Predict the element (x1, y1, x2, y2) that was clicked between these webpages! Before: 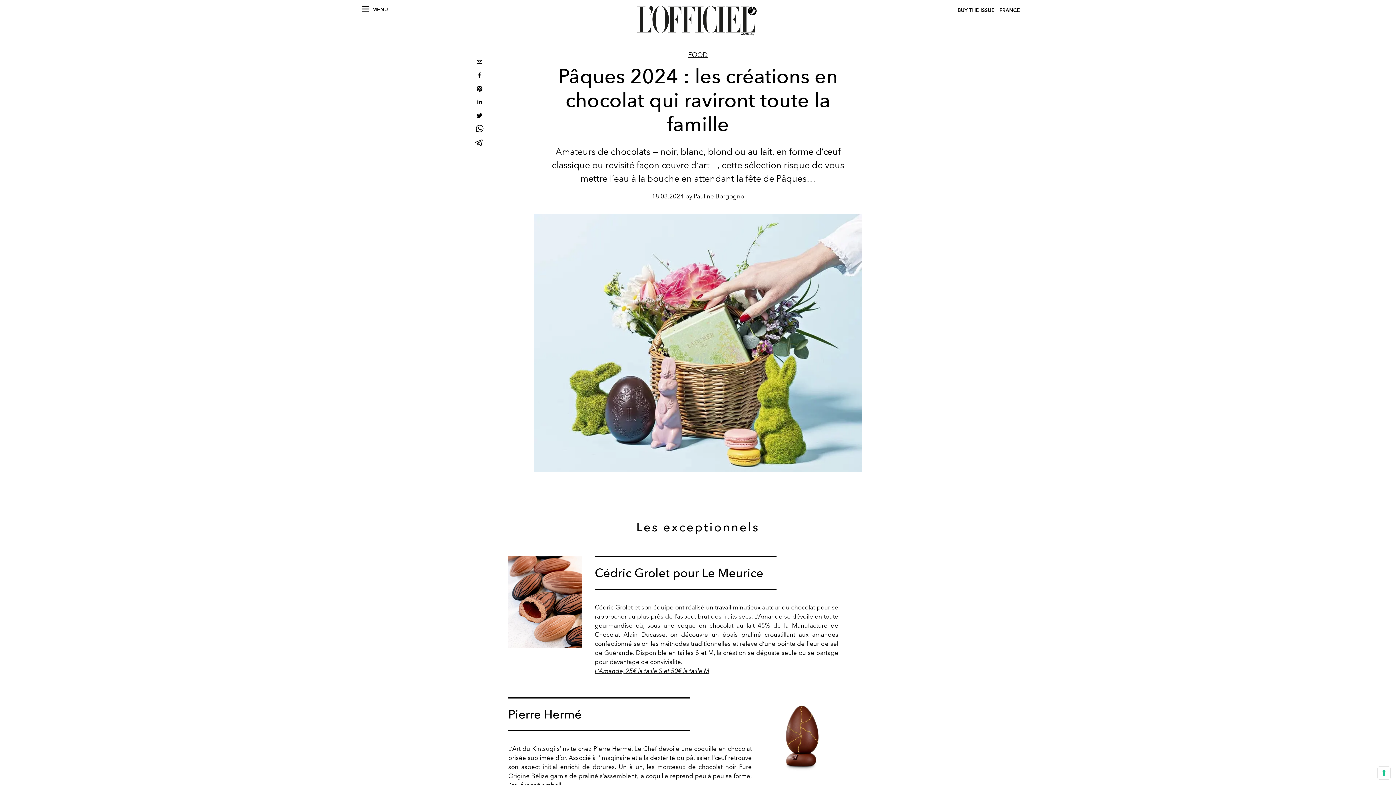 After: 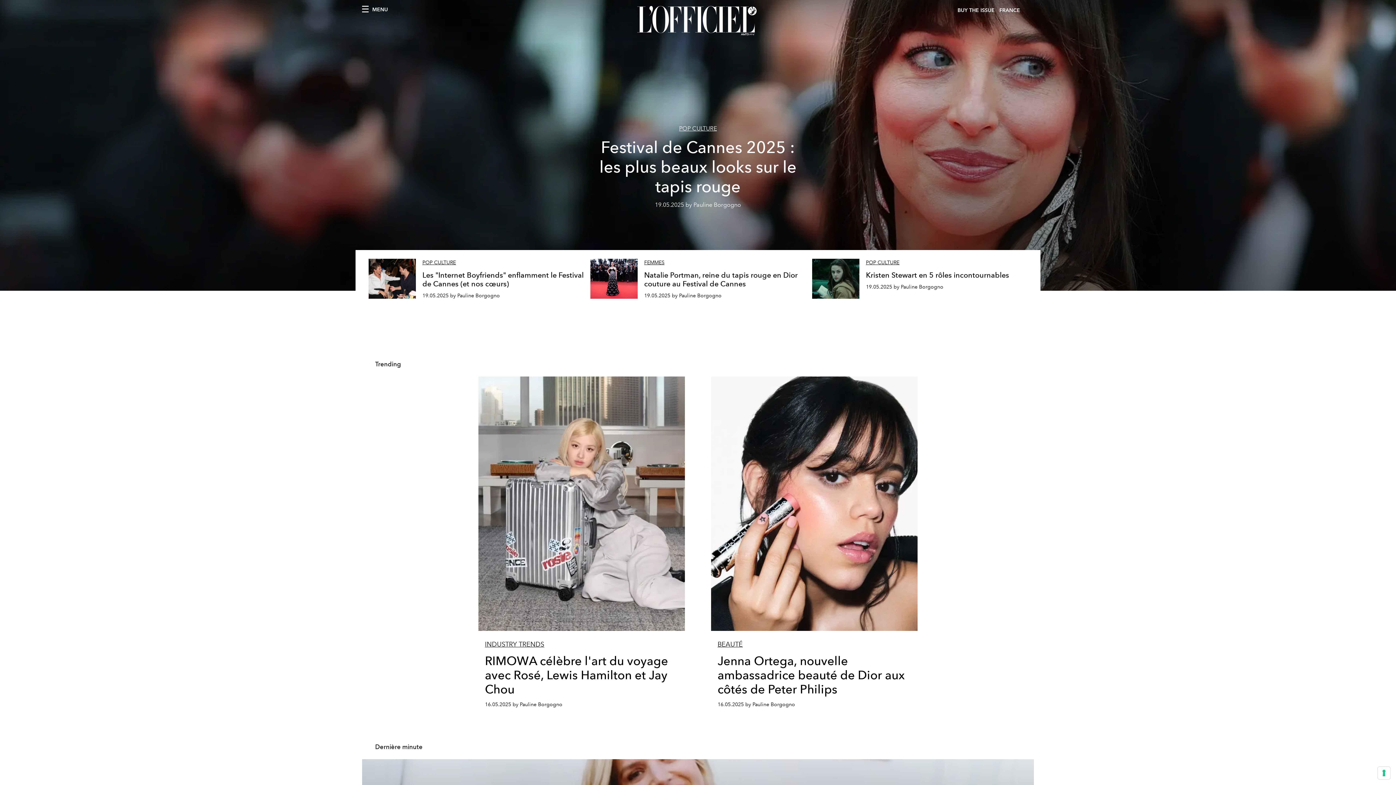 Action: bbox: (453, 4, 943, 37)